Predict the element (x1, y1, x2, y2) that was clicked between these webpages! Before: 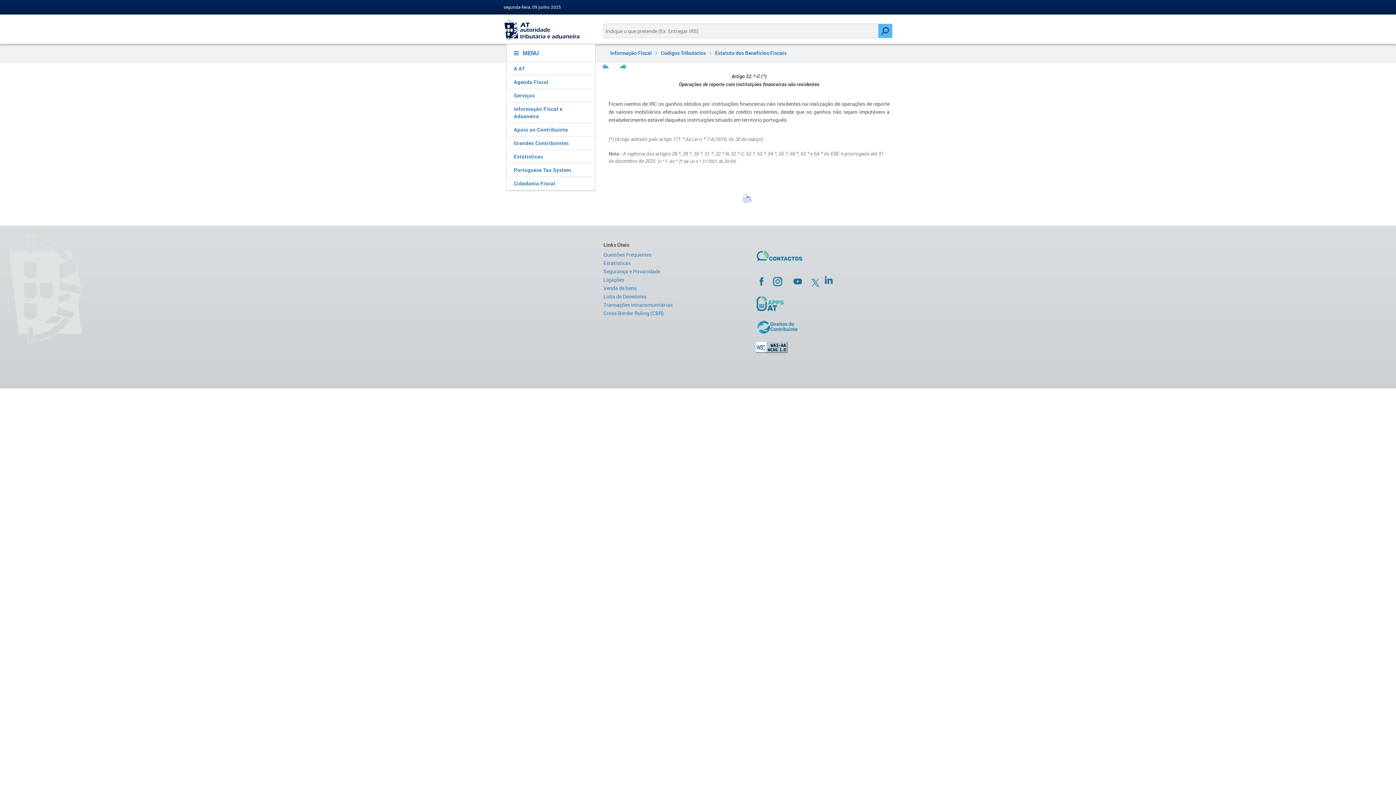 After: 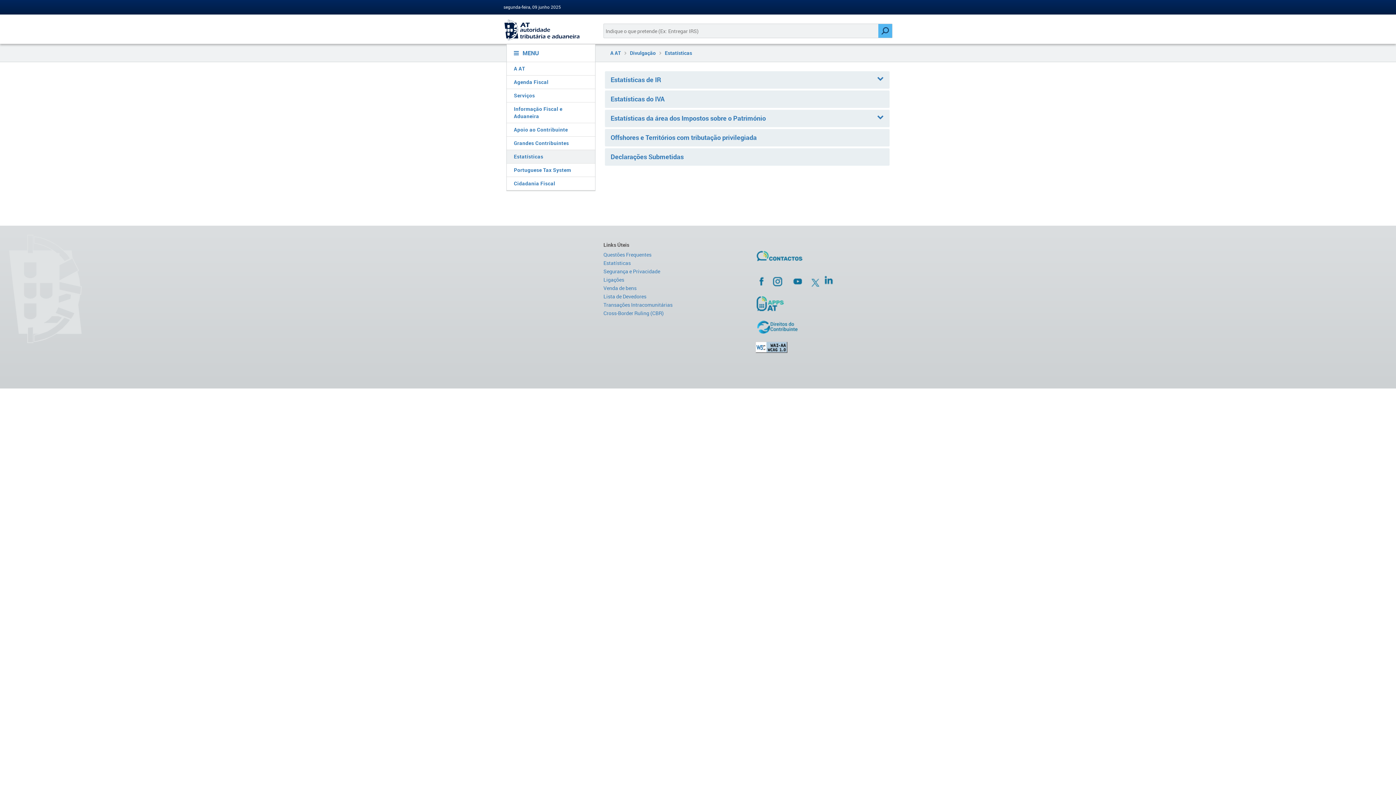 Action: bbox: (506, 150, 595, 163) label: Estatísticas